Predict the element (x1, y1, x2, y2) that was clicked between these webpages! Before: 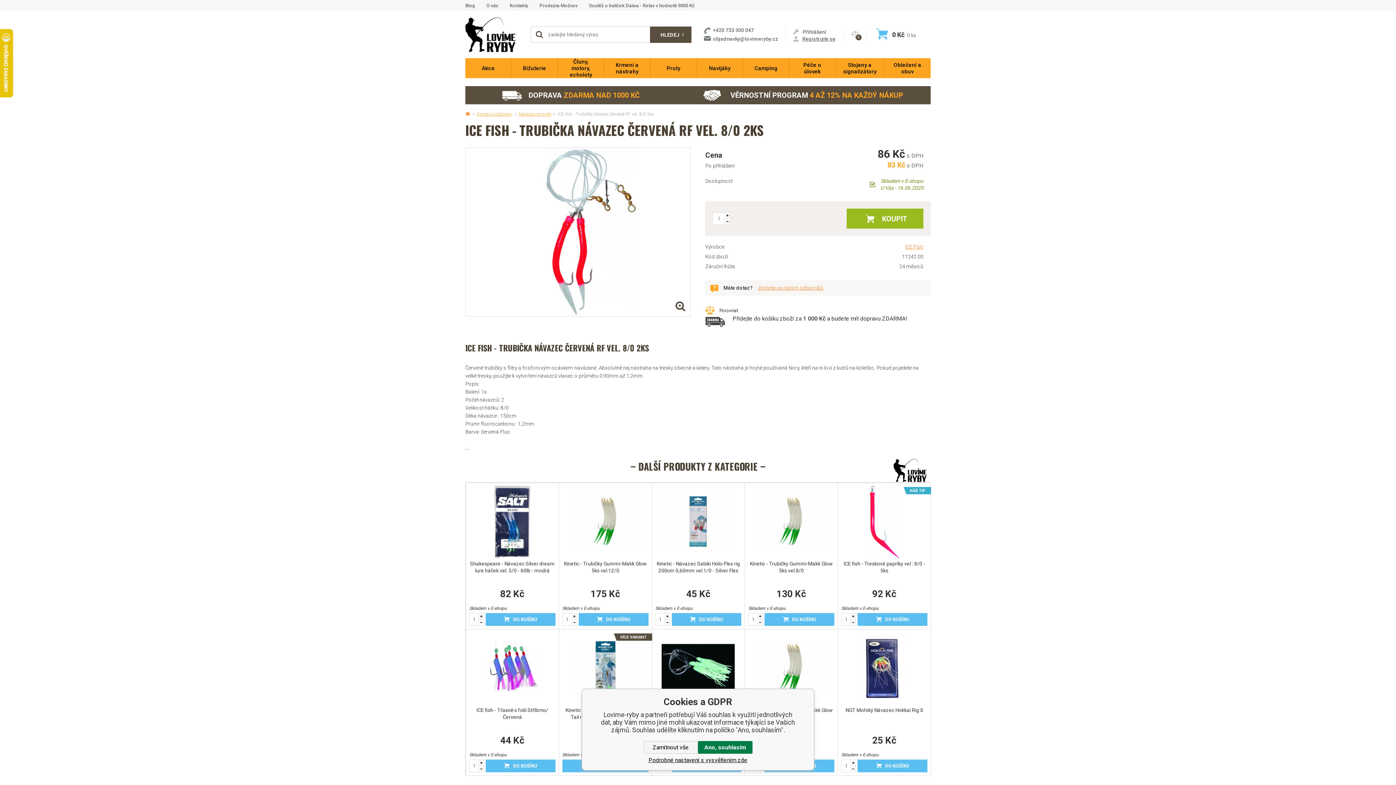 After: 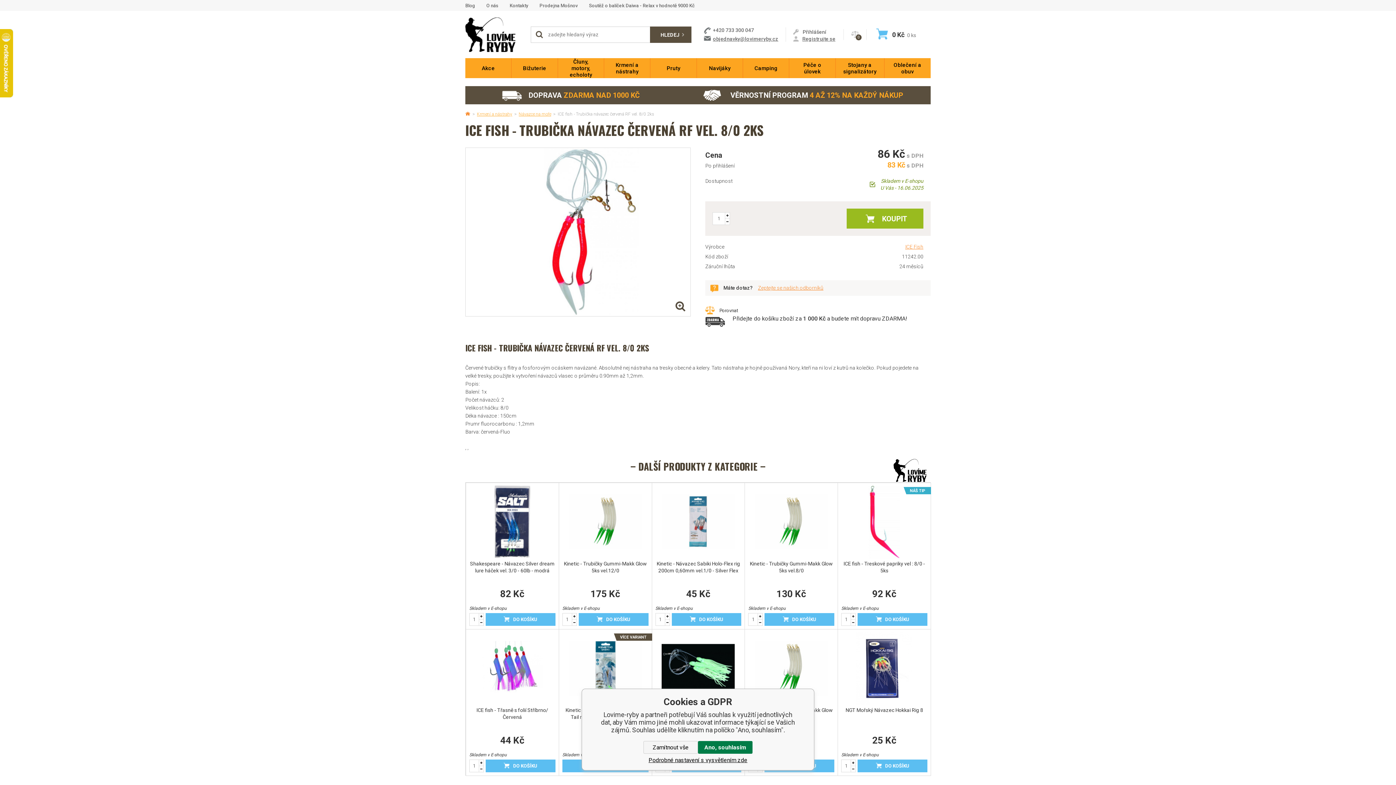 Action: label: objednavky@lovimeryby.cz bbox: (704, 36, 778, 41)